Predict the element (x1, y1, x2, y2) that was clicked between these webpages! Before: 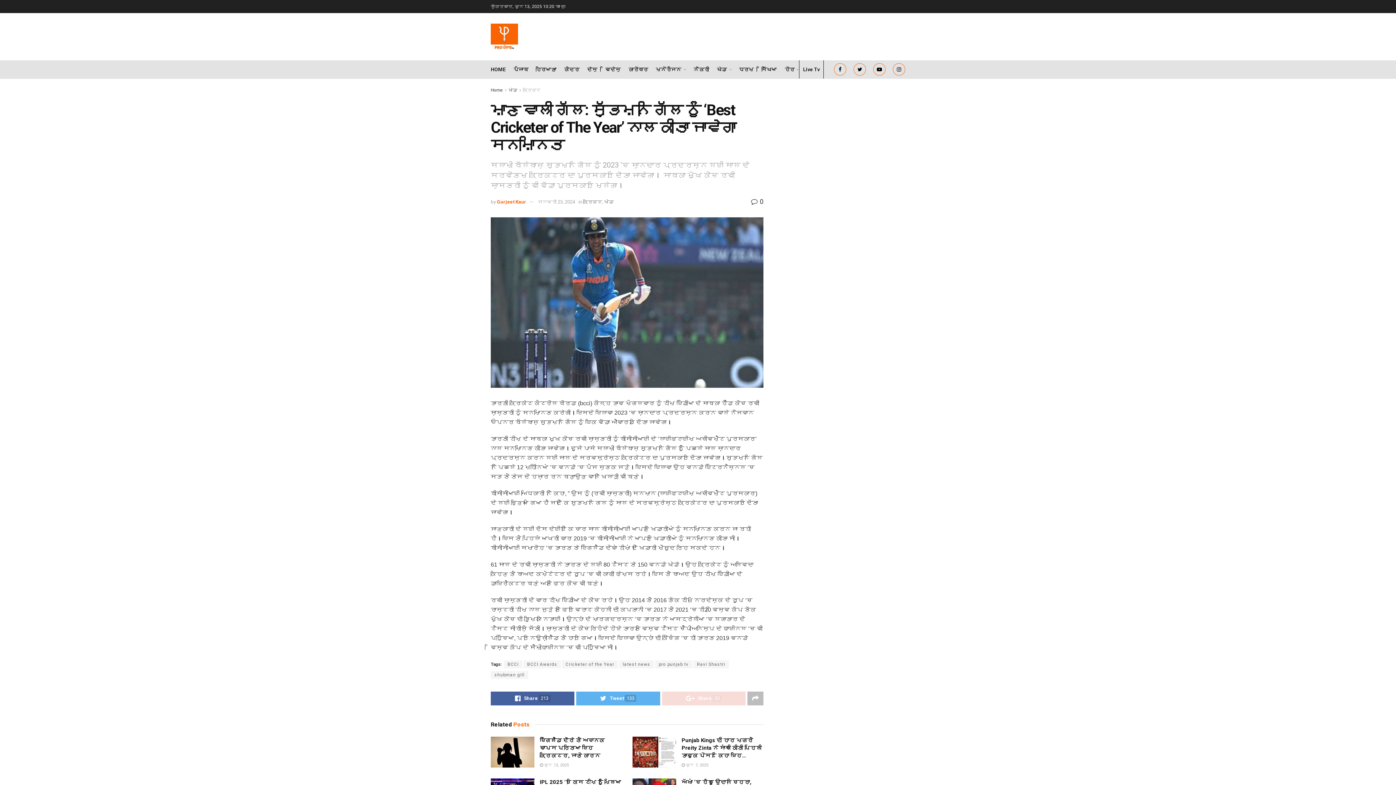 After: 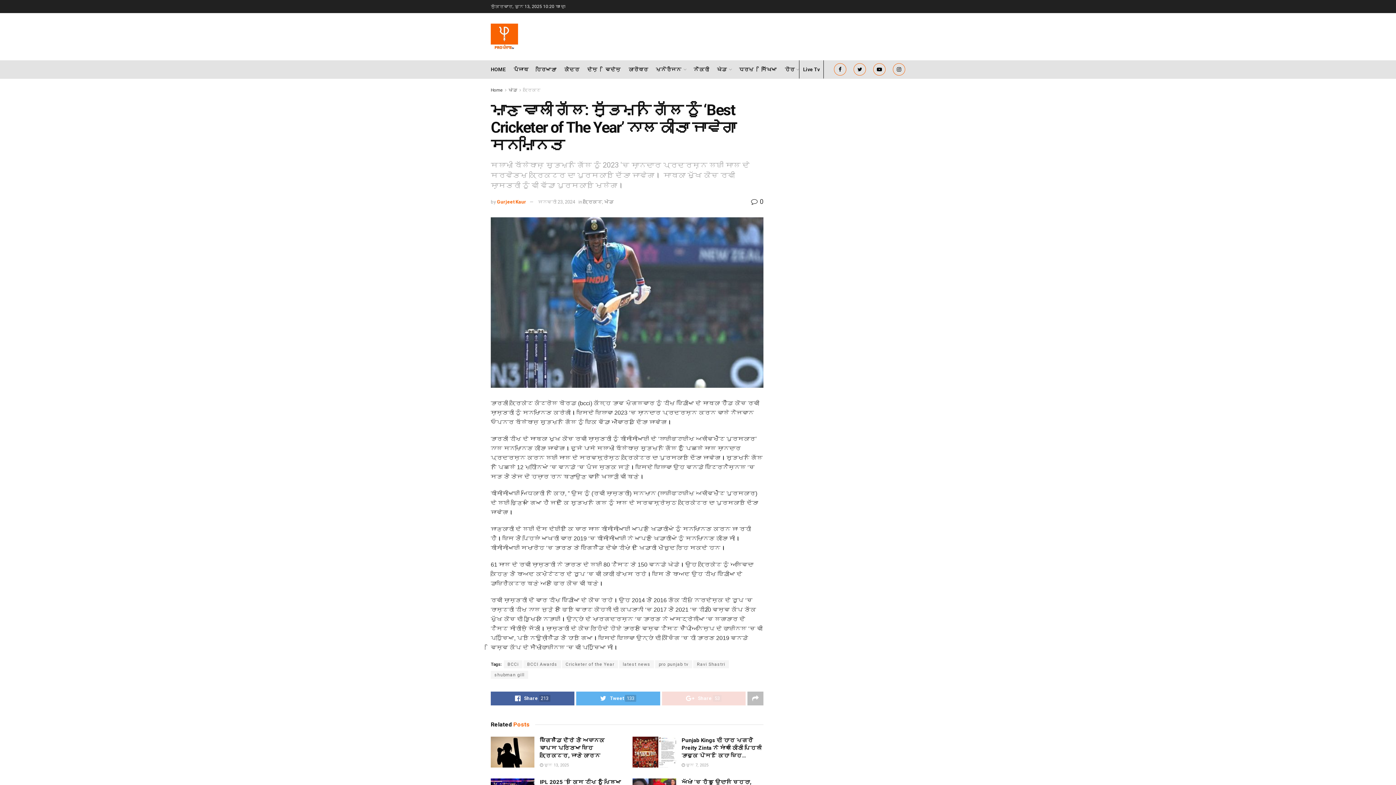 Action: label:  0 bbox: (751, 197, 763, 205)